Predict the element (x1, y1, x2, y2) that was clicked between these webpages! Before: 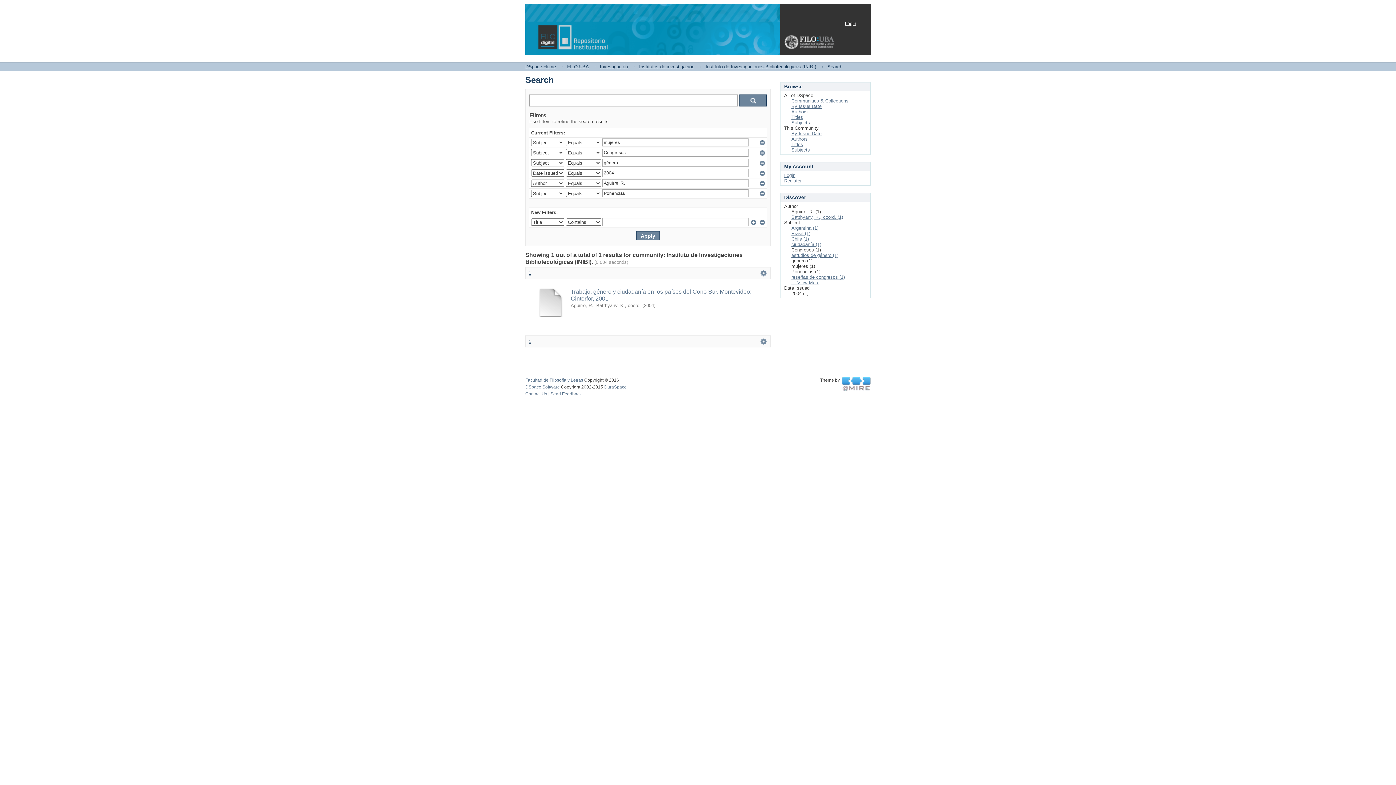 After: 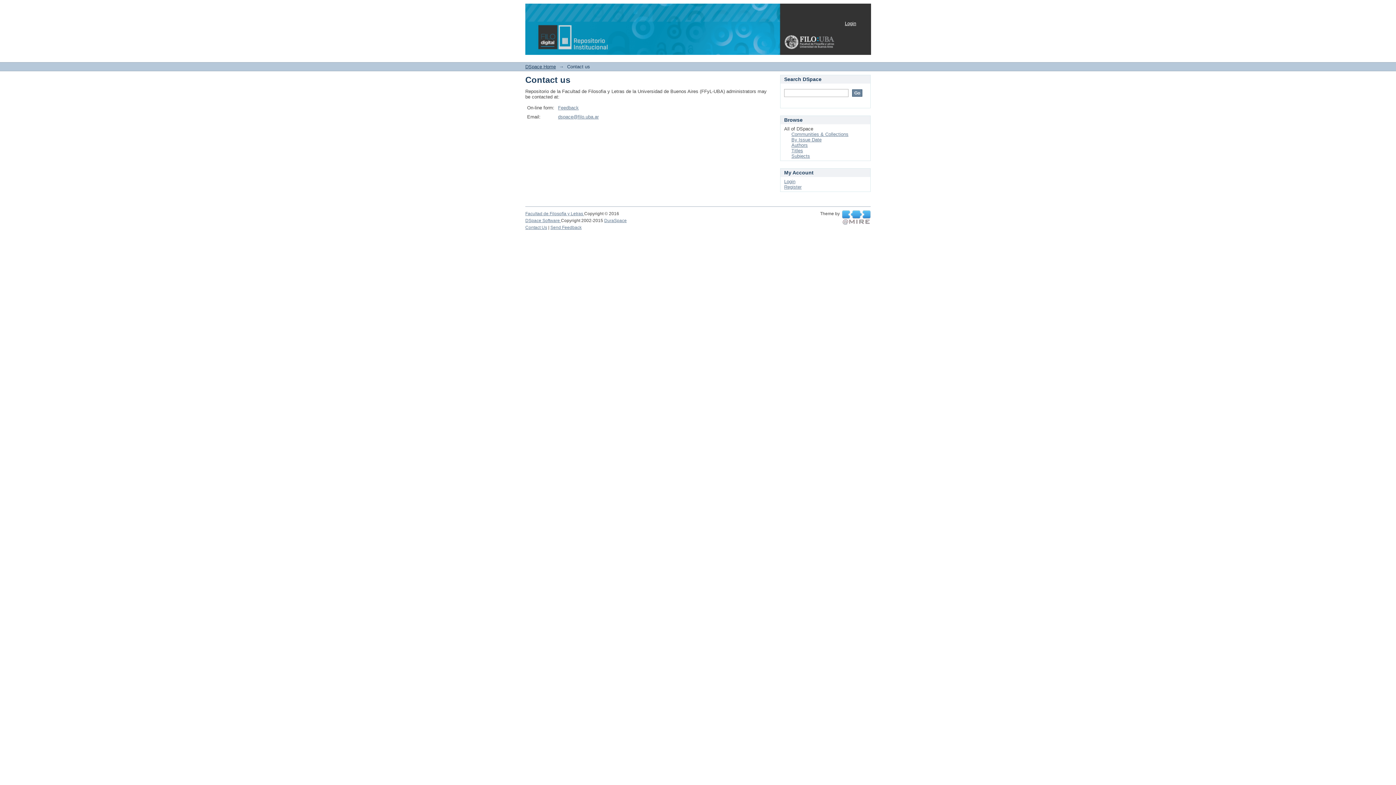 Action: bbox: (525, 391, 547, 396) label: Contact Us